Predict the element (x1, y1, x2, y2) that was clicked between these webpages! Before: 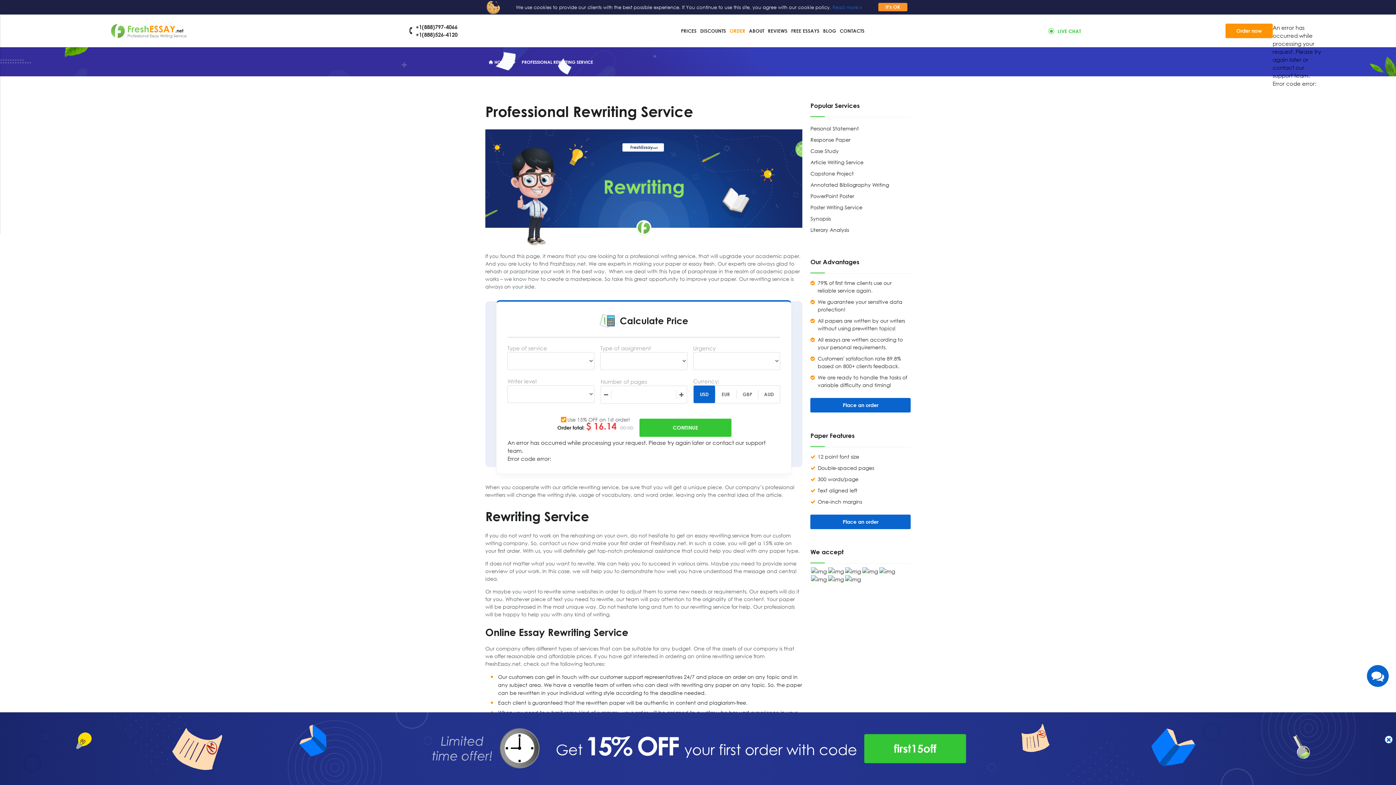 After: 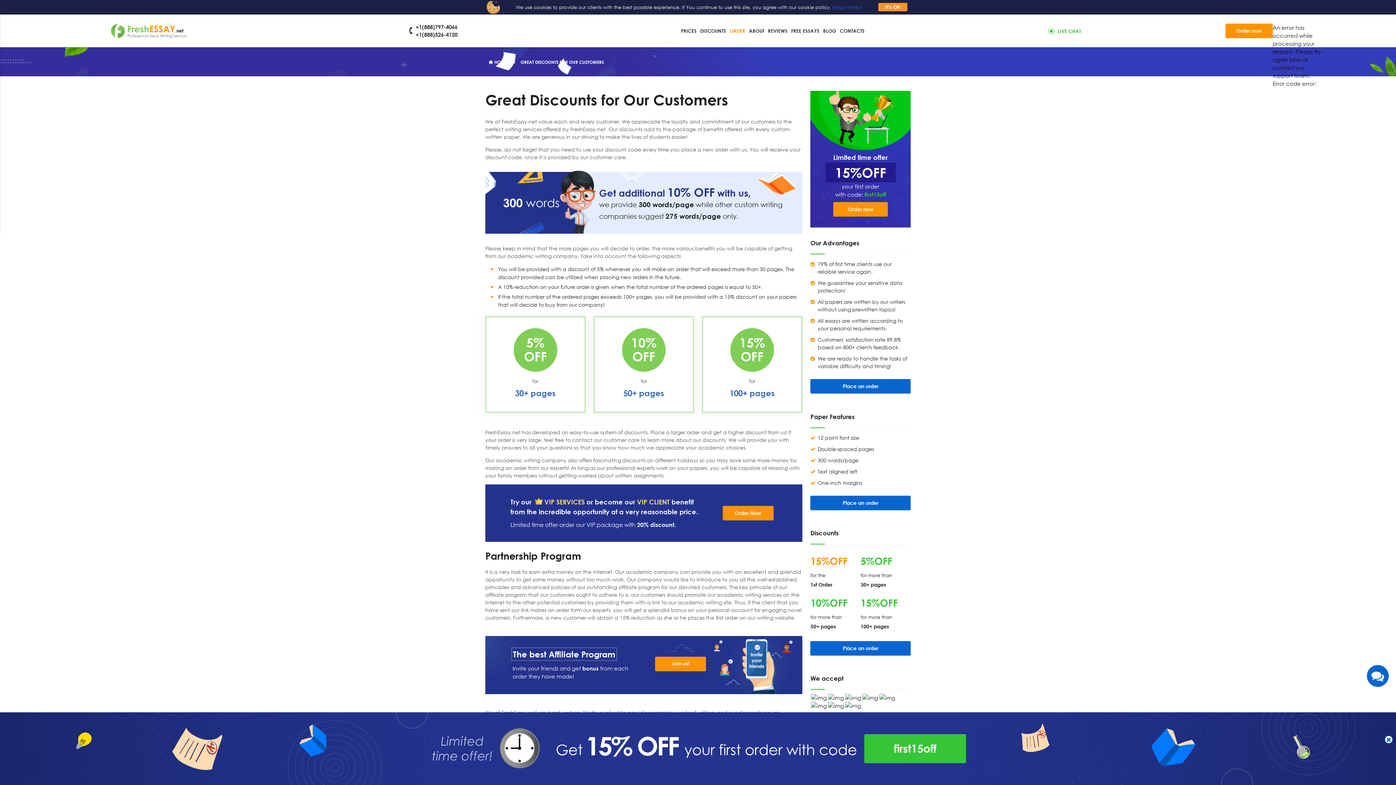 Action: bbox: (700, 0, 726, 32) label: DISCOUNTS